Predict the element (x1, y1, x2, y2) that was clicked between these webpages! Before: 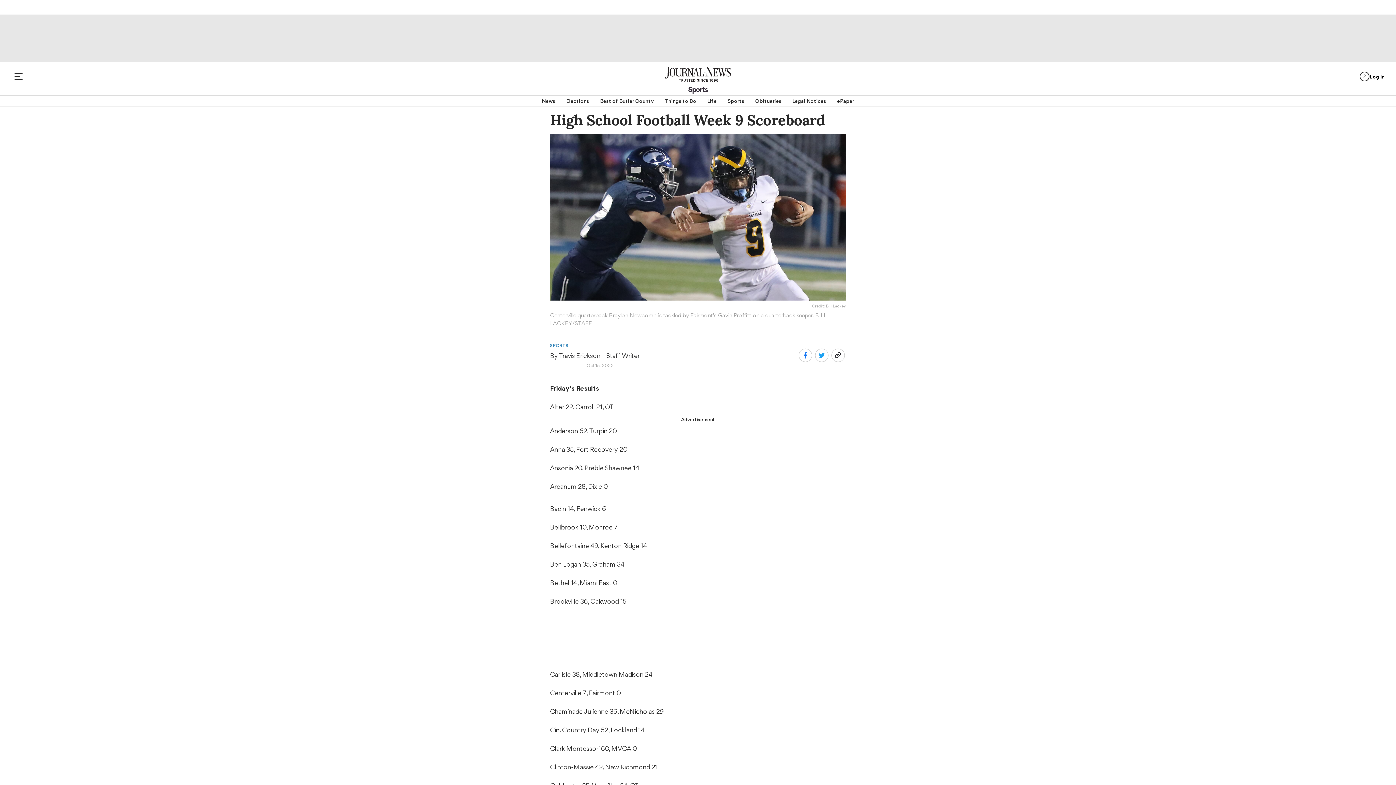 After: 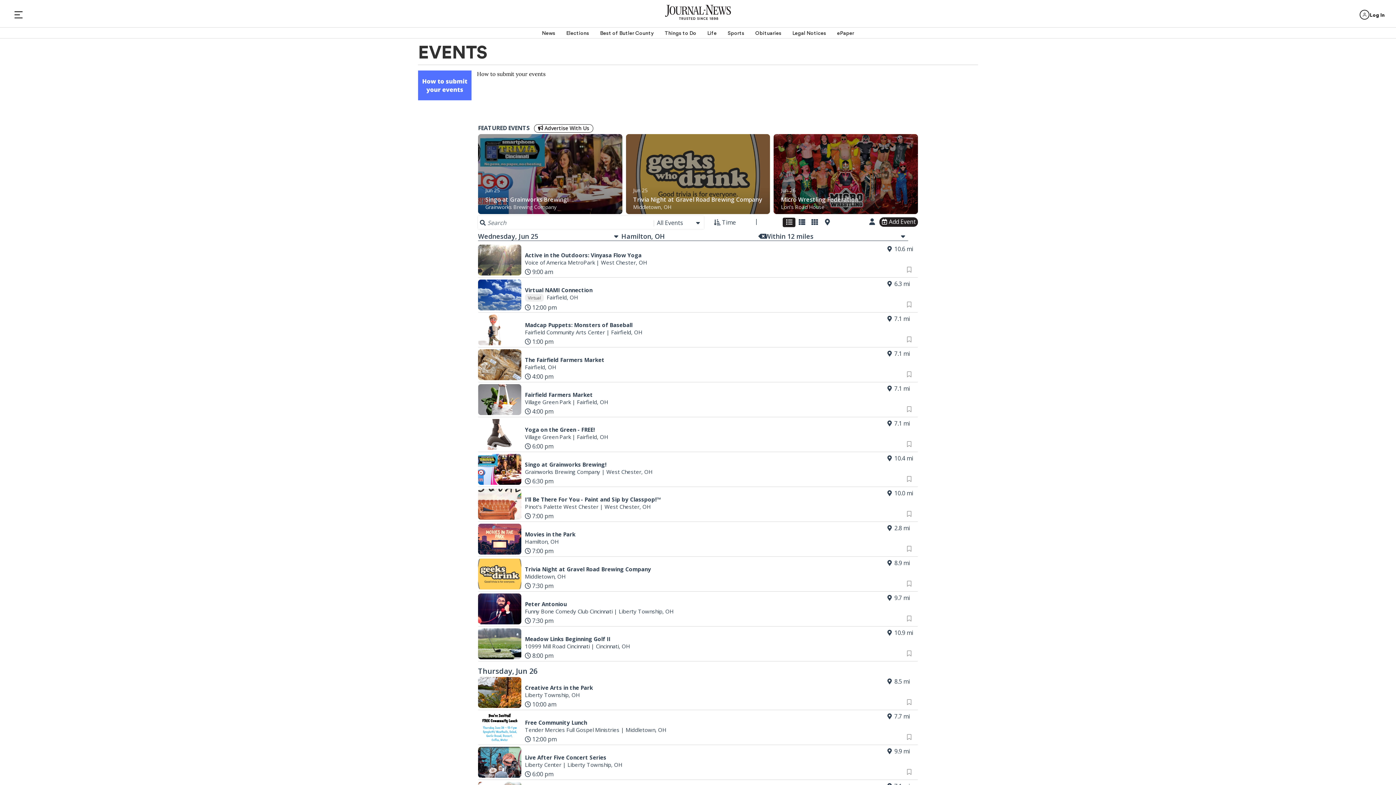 Action: bbox: (664, 95, 696, 106) label: Things to Do